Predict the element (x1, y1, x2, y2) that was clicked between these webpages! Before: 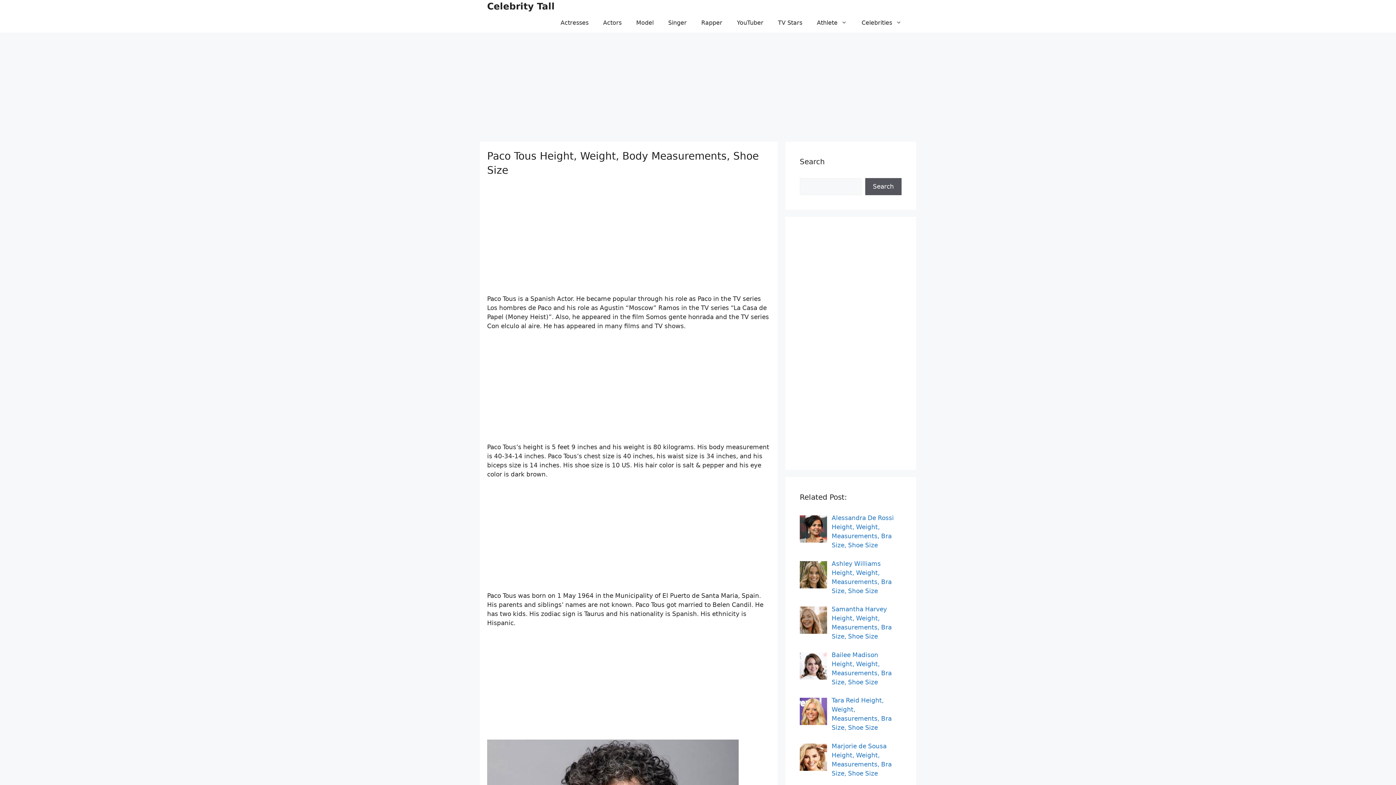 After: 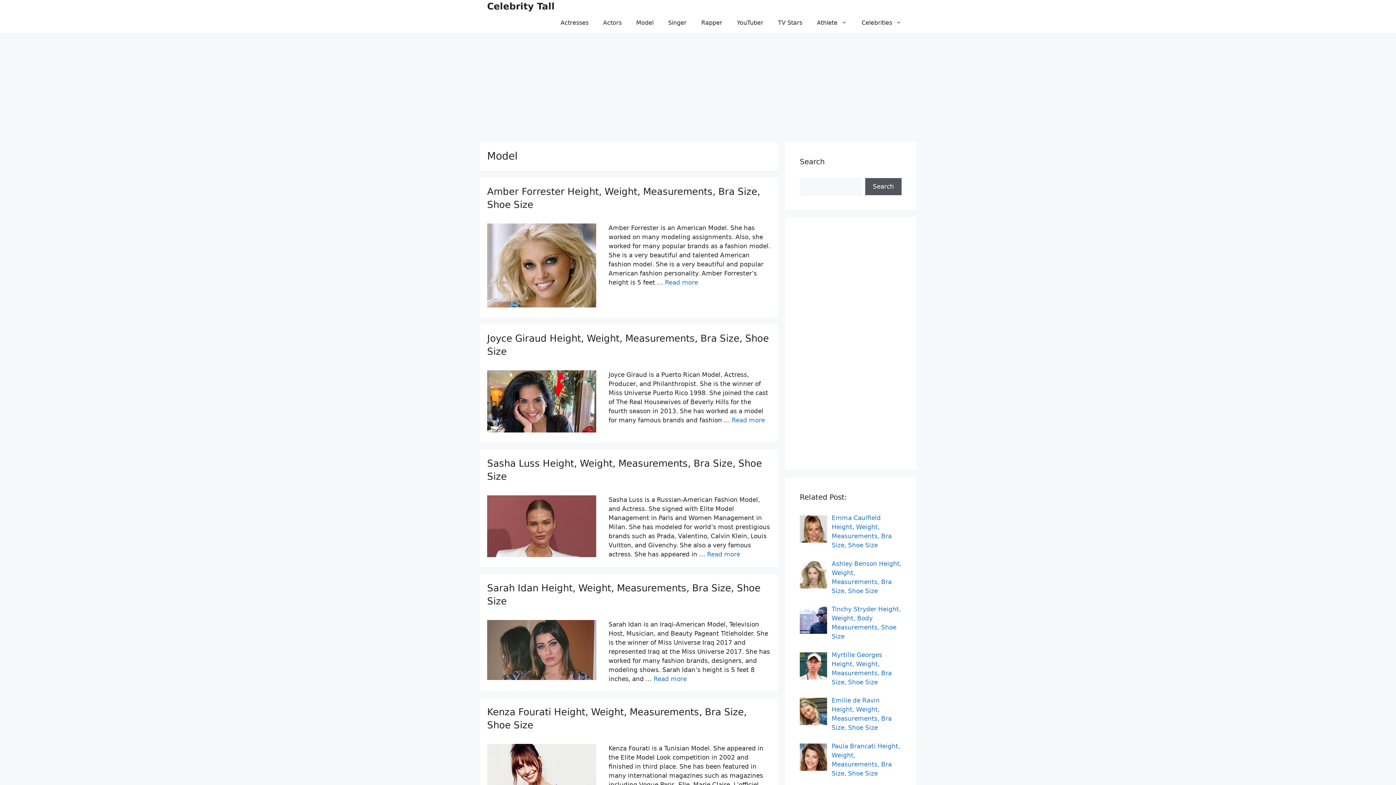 Action: label: Model bbox: (629, 12, 661, 32)